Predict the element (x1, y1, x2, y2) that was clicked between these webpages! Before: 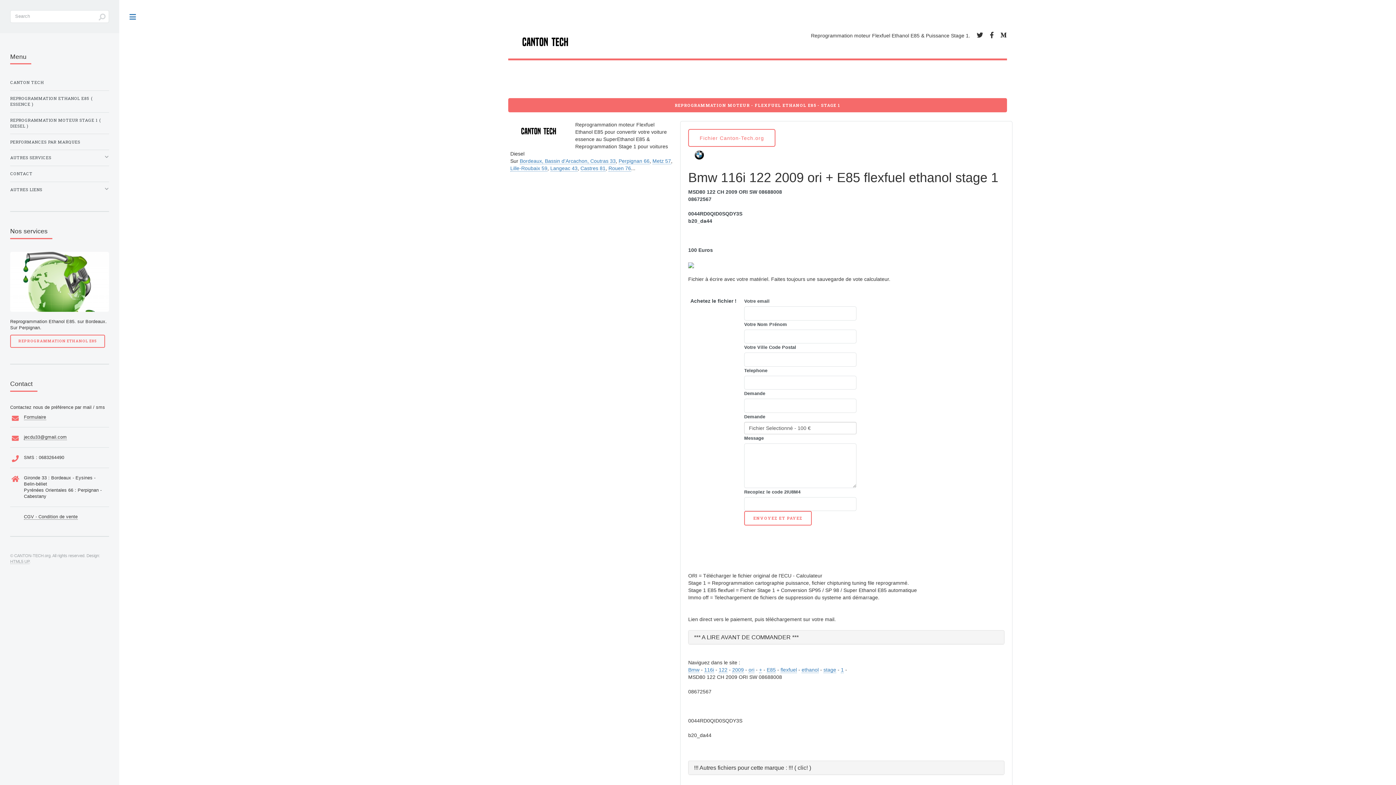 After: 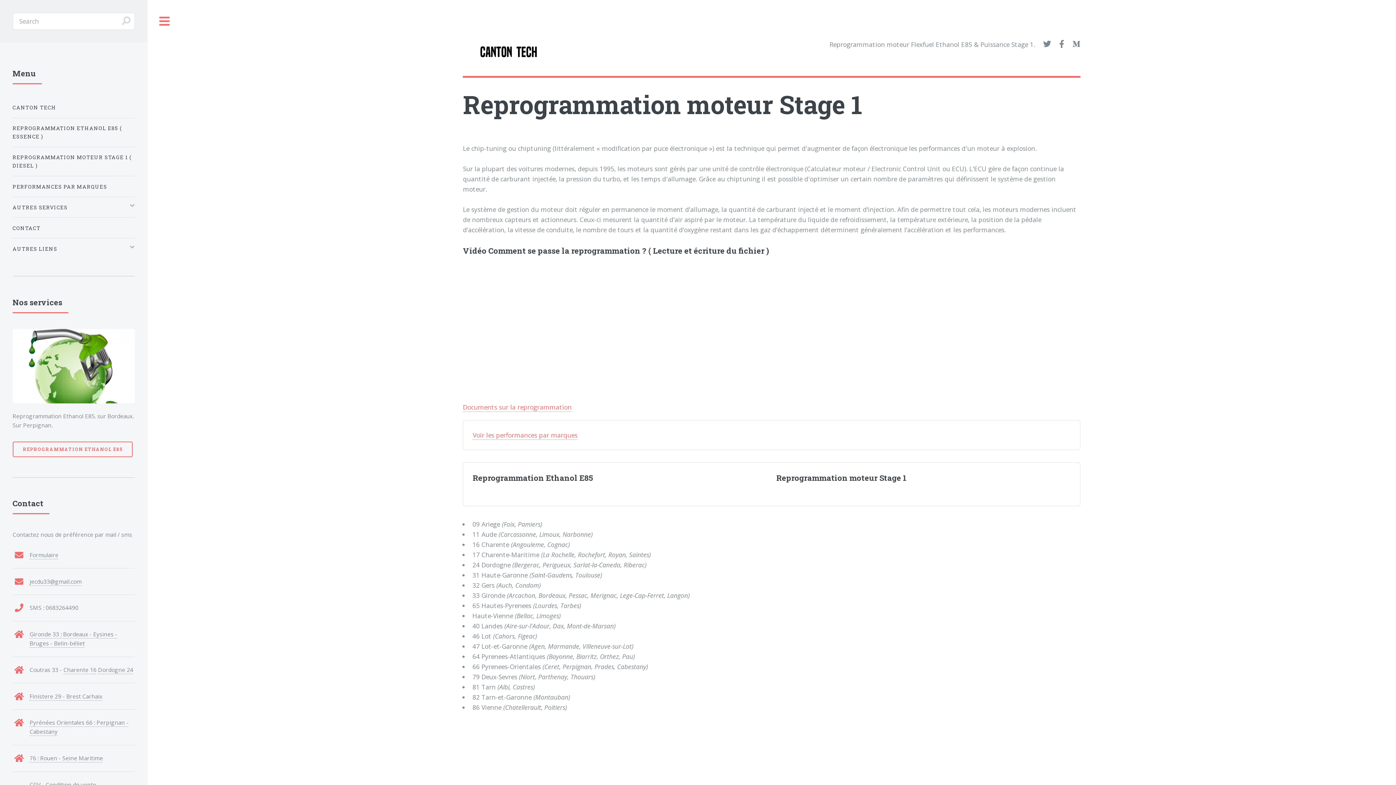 Action: bbox: (10, 114, 108, 131) label: REPROGRAMMATION MOTEUR STAGE 1 ( DIESEL )